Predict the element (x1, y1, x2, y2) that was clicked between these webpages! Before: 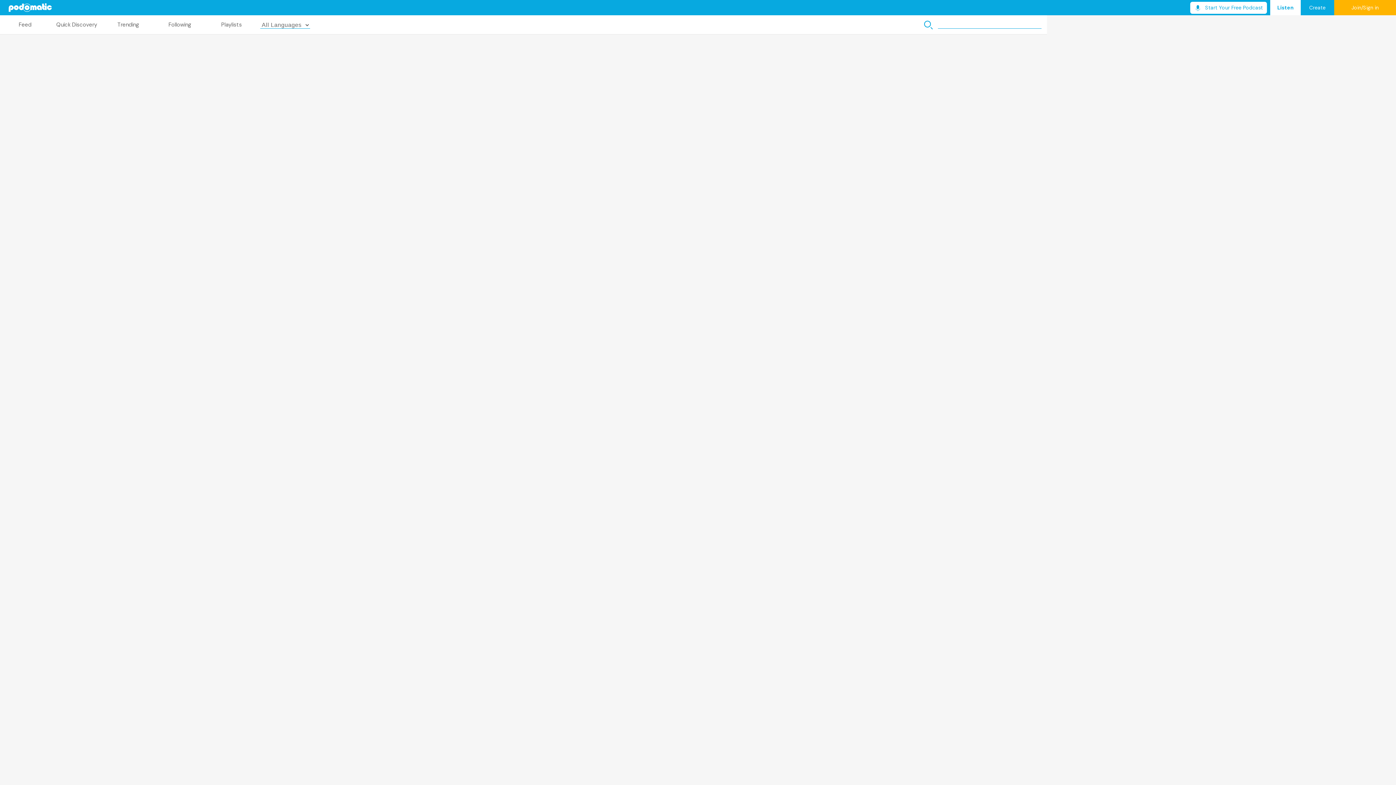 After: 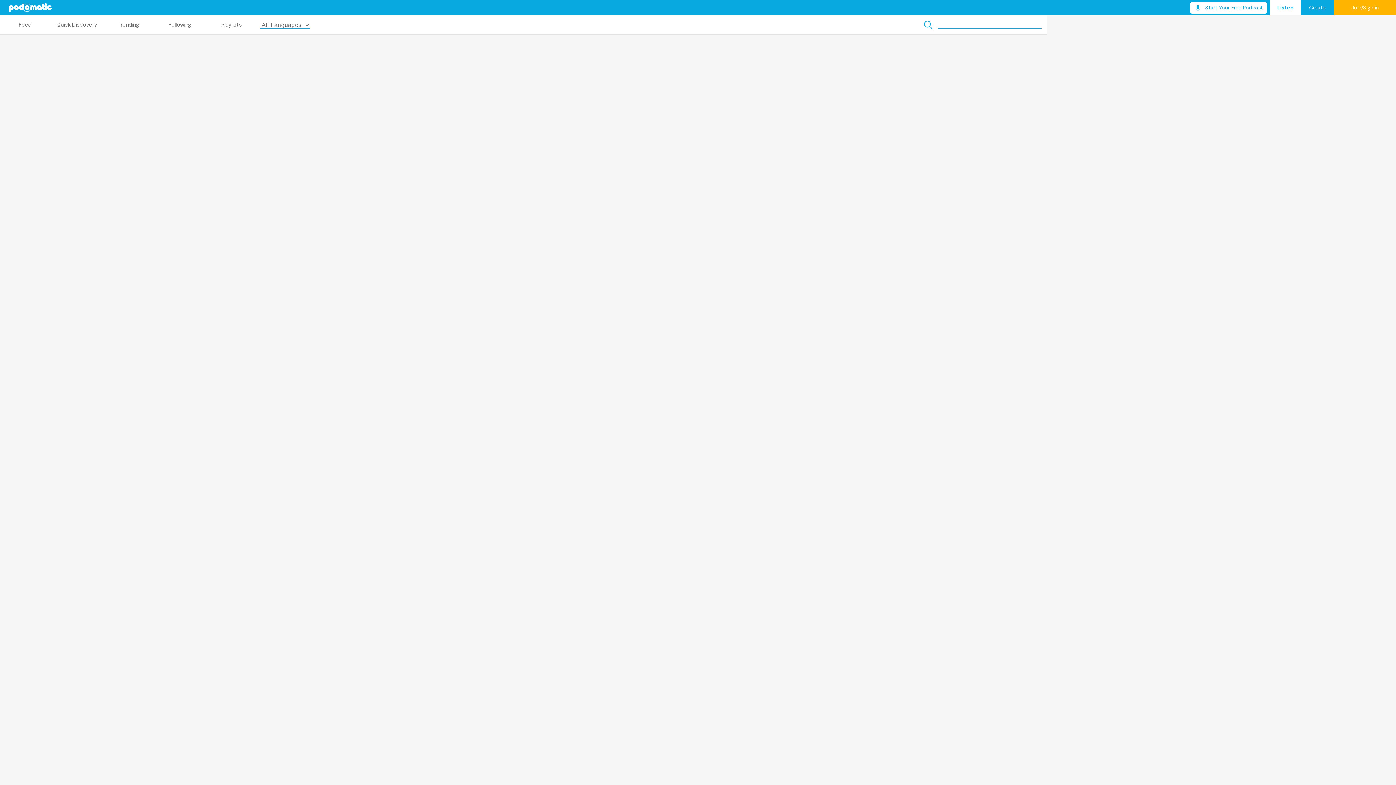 Action: bbox: (1270, 0, 1301, 15) label: Listen